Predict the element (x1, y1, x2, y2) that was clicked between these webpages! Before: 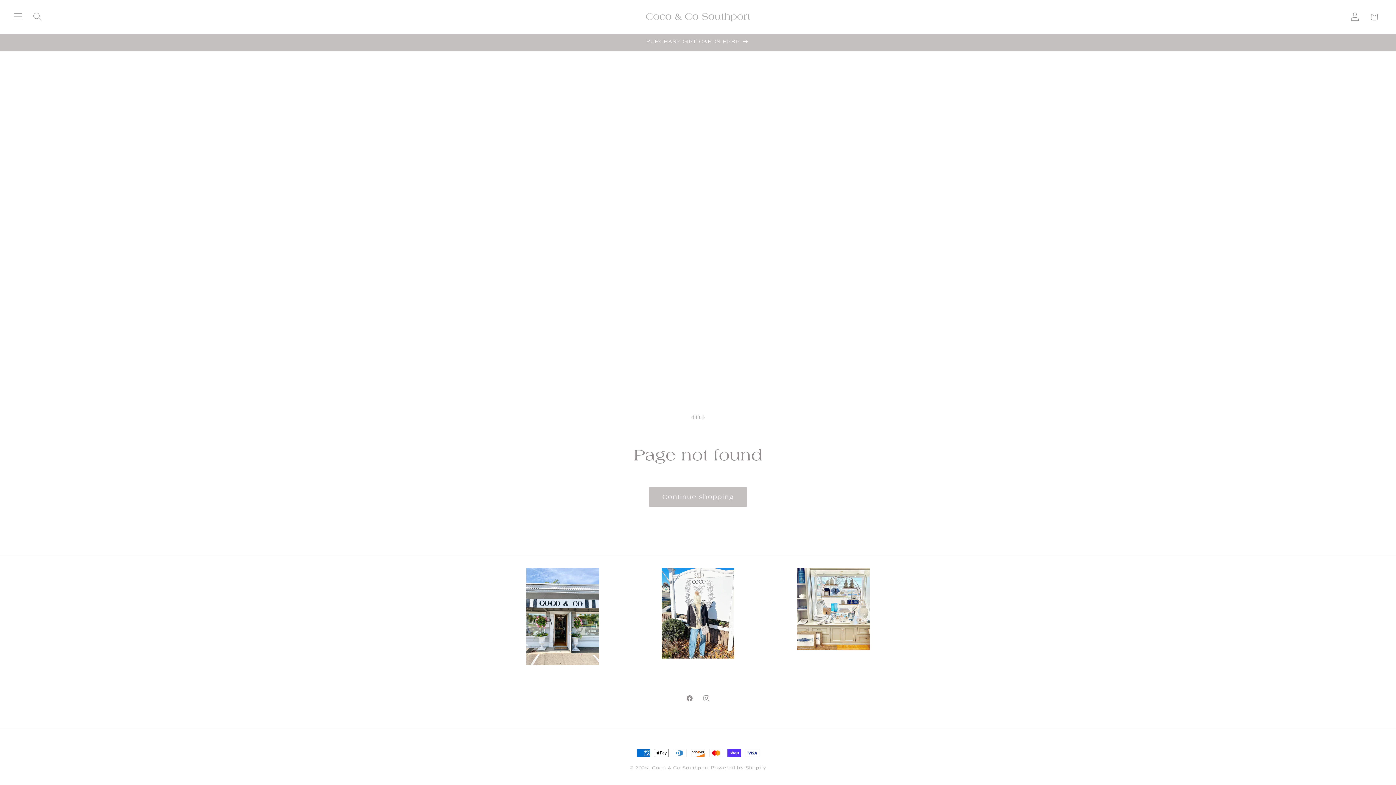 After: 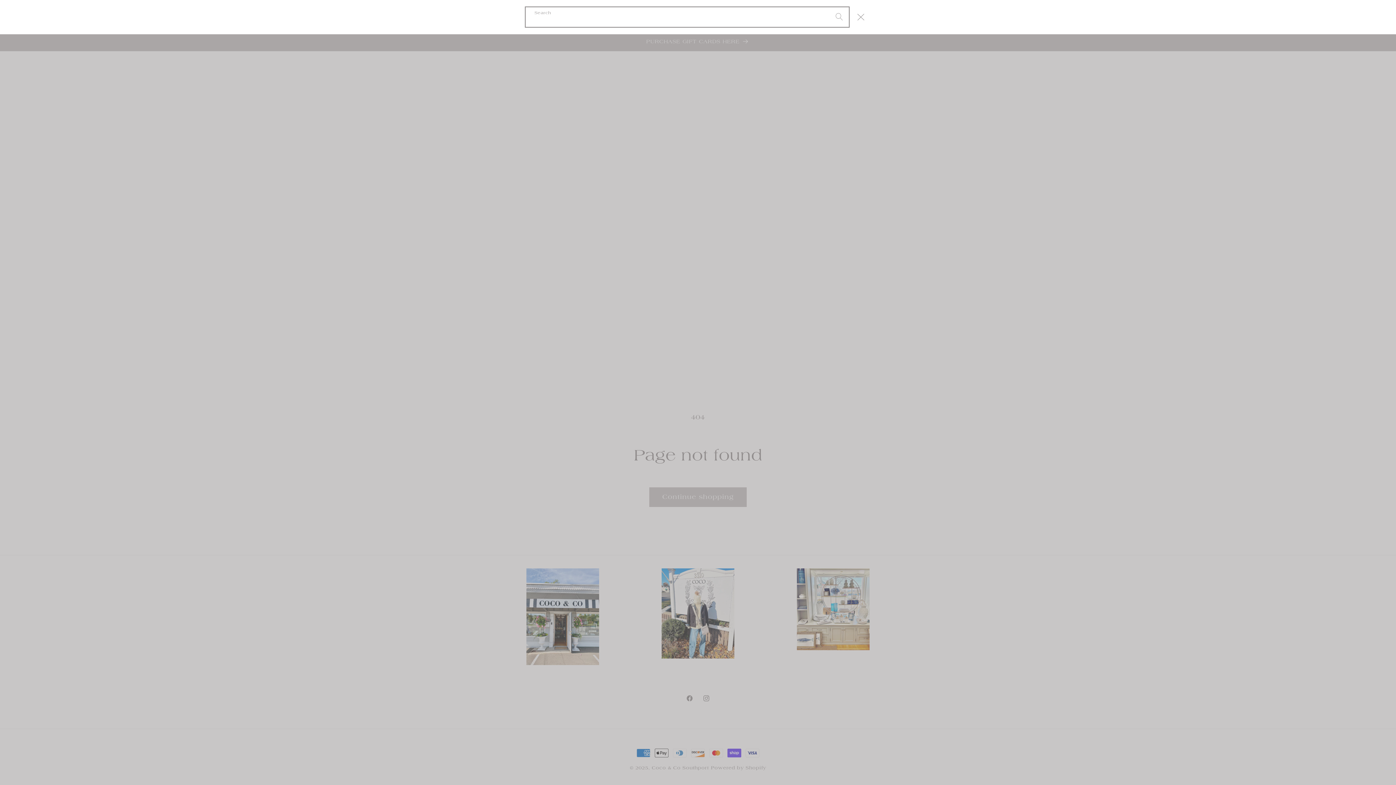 Action: bbox: (27, 7, 47, 26) label: Search